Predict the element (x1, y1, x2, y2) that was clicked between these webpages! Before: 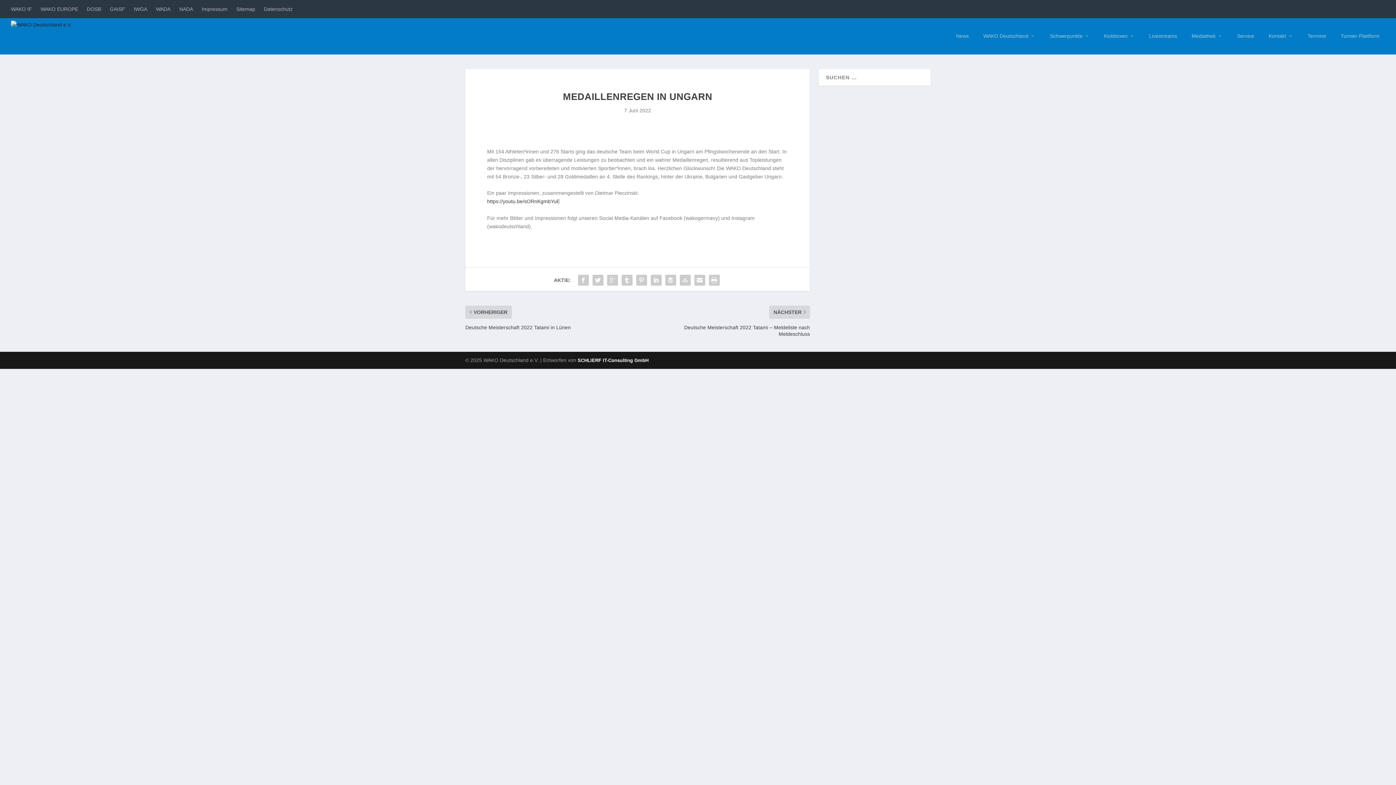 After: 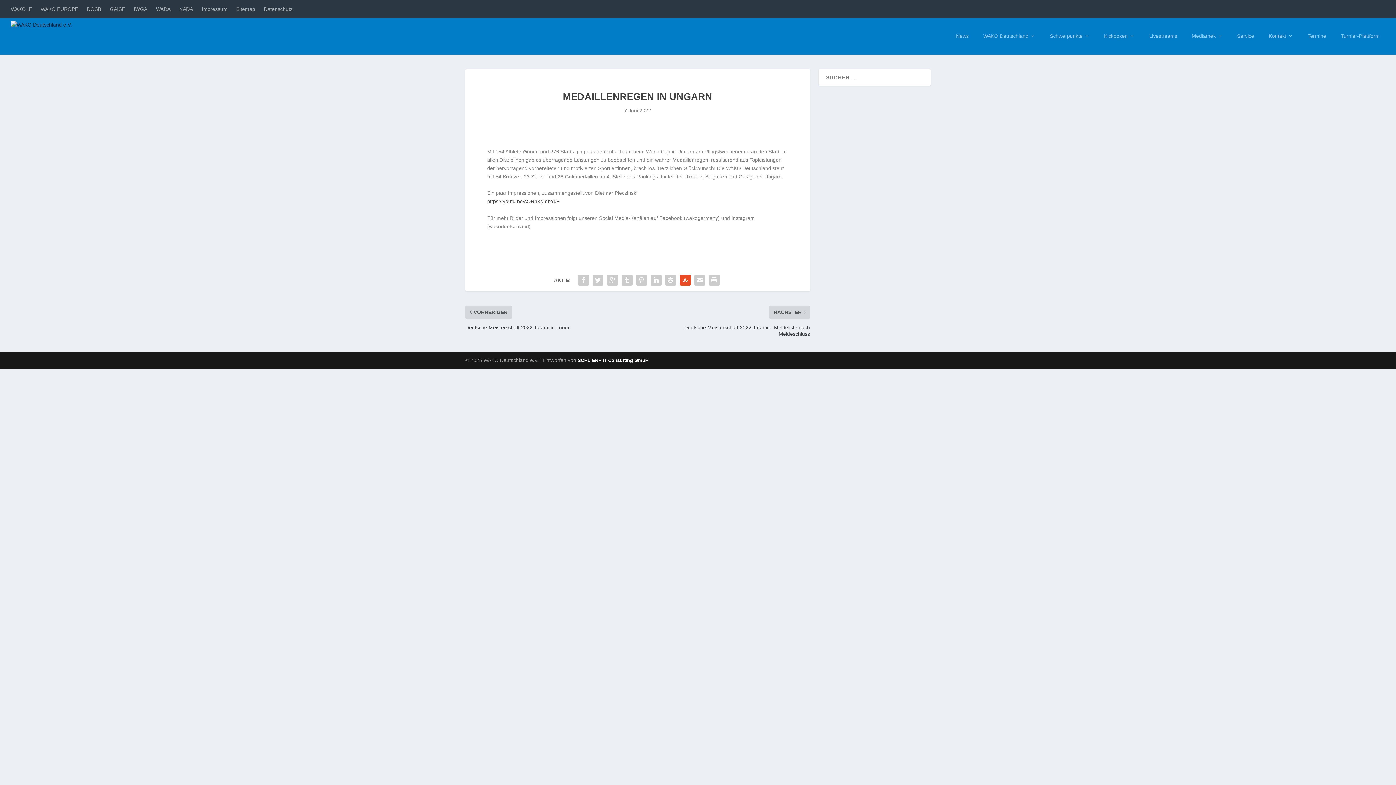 Action: bbox: (678, 273, 692, 287)